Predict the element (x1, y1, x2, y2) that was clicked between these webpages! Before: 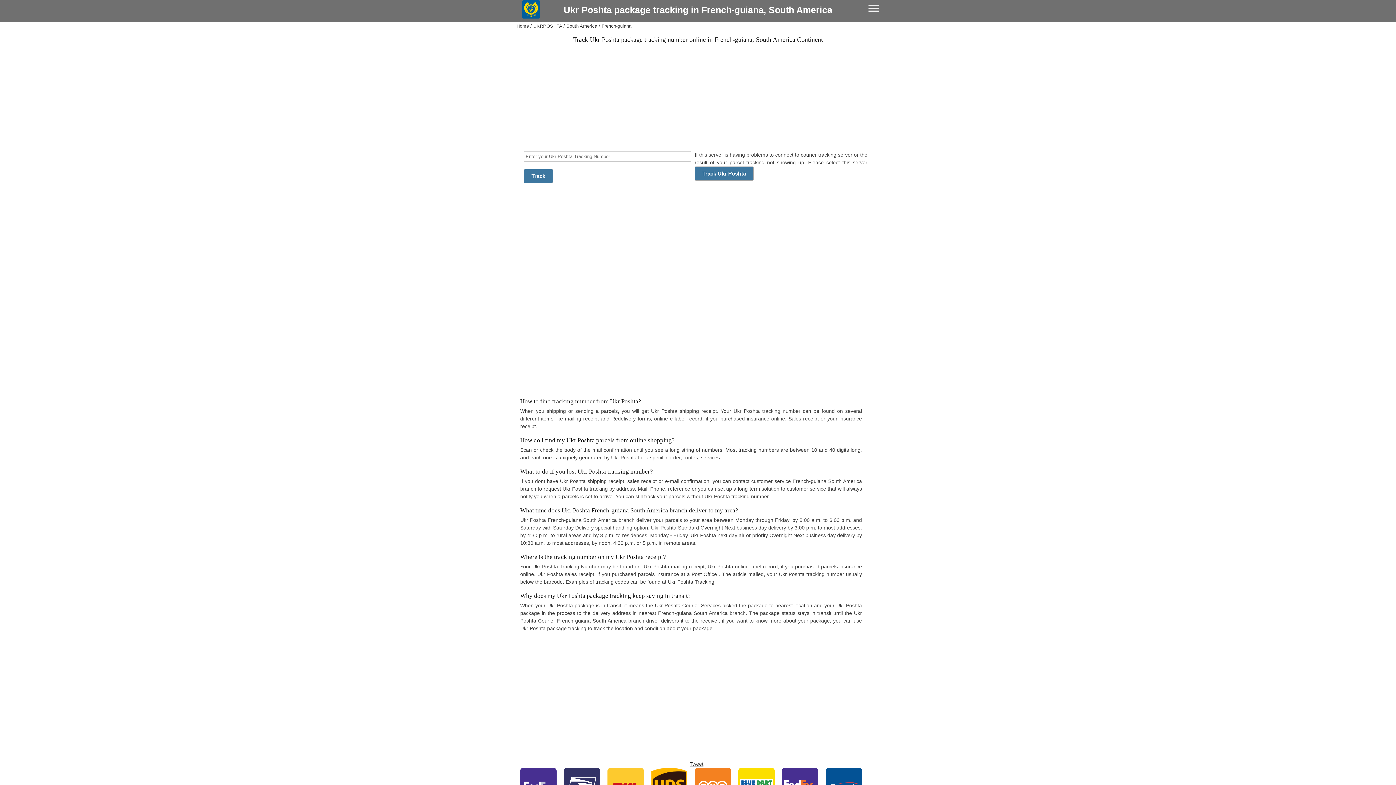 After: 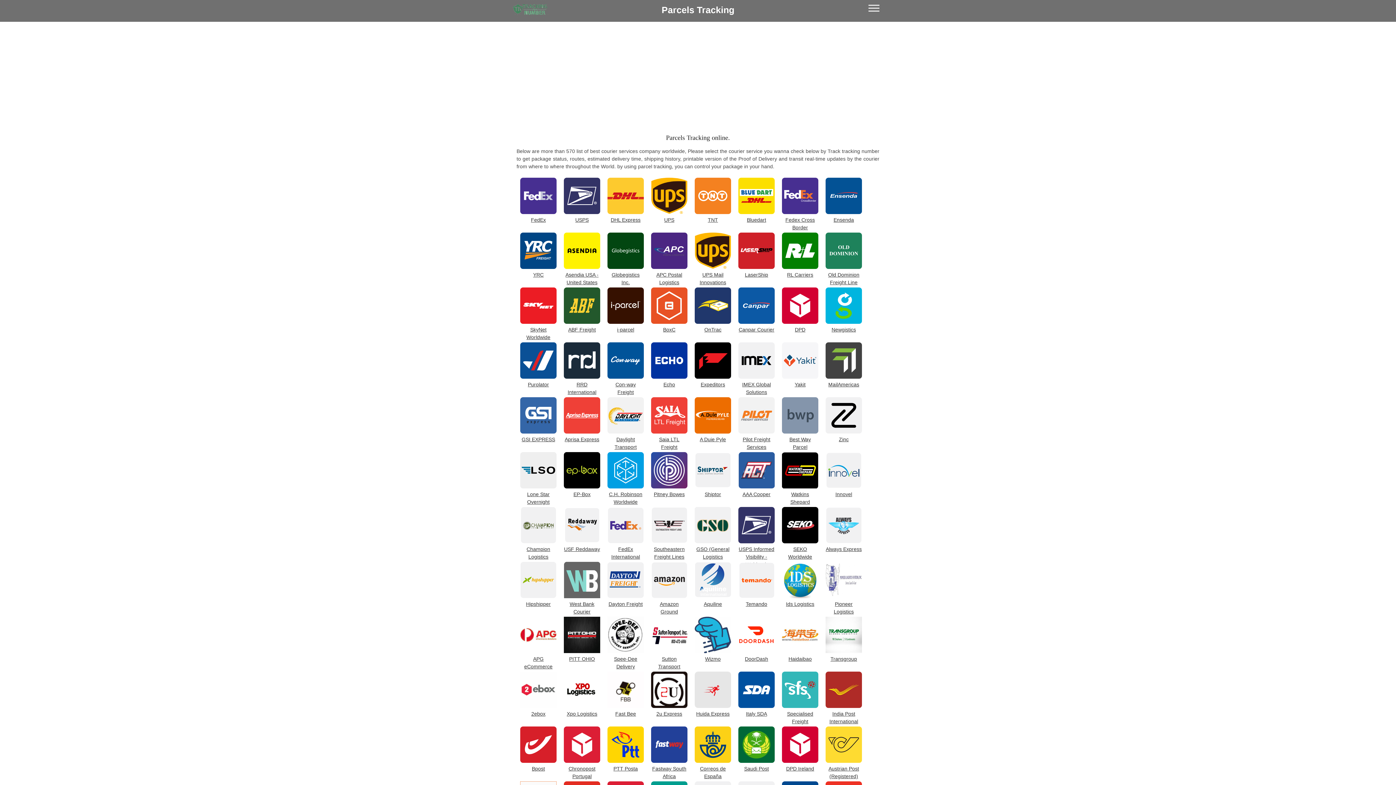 Action: bbox: (516, 23, 529, 28) label: Home